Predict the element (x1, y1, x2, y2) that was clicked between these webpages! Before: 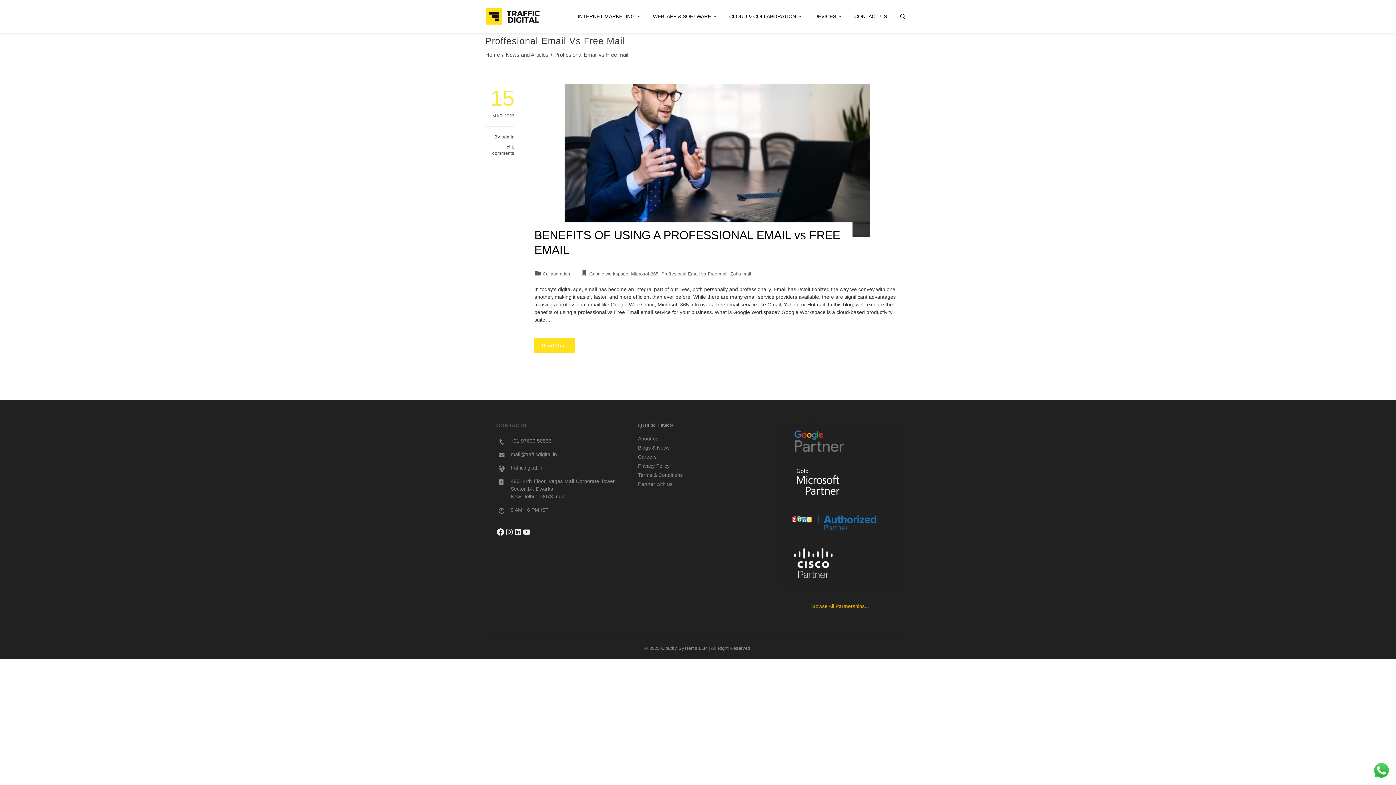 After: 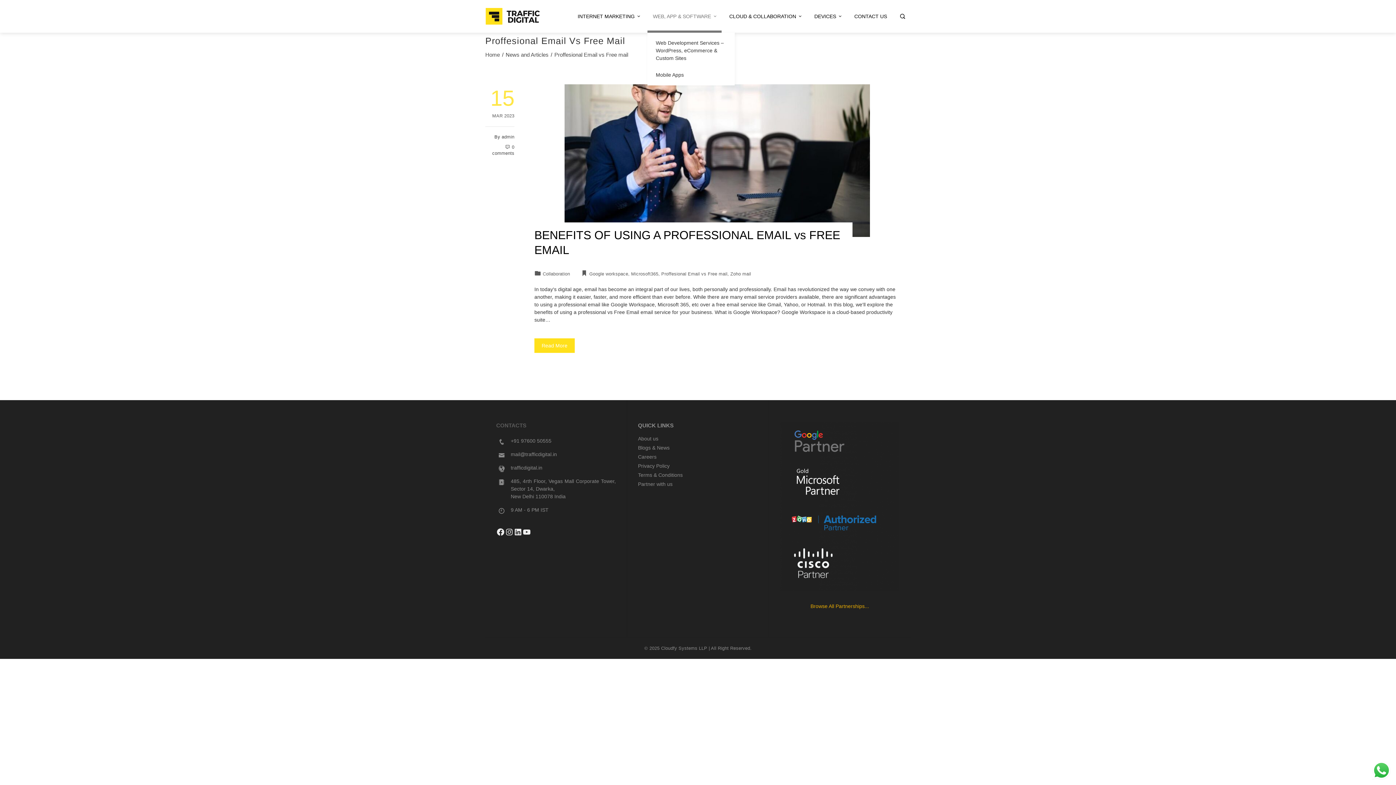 Action: bbox: (647, 0, 721, 32) label: WEB, APP & SOFTWARE